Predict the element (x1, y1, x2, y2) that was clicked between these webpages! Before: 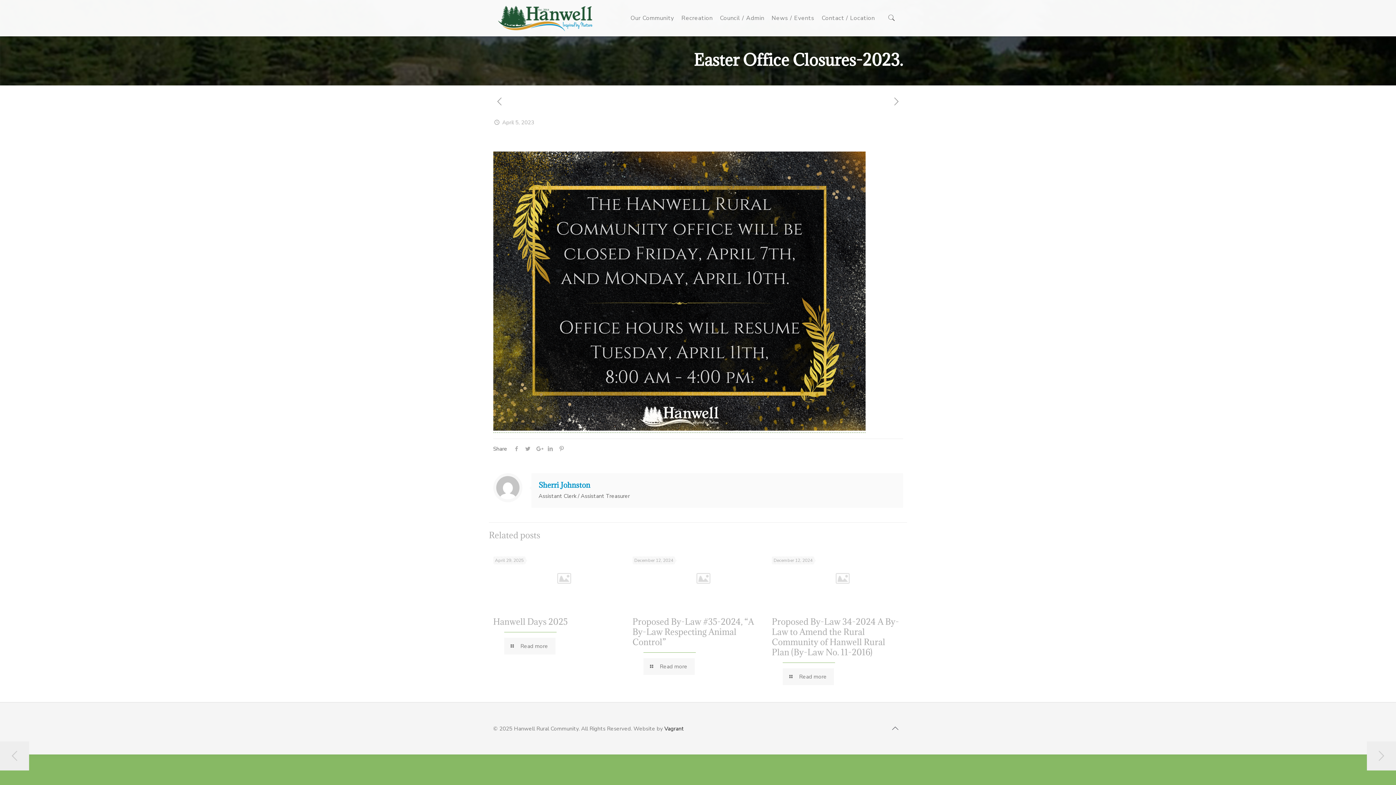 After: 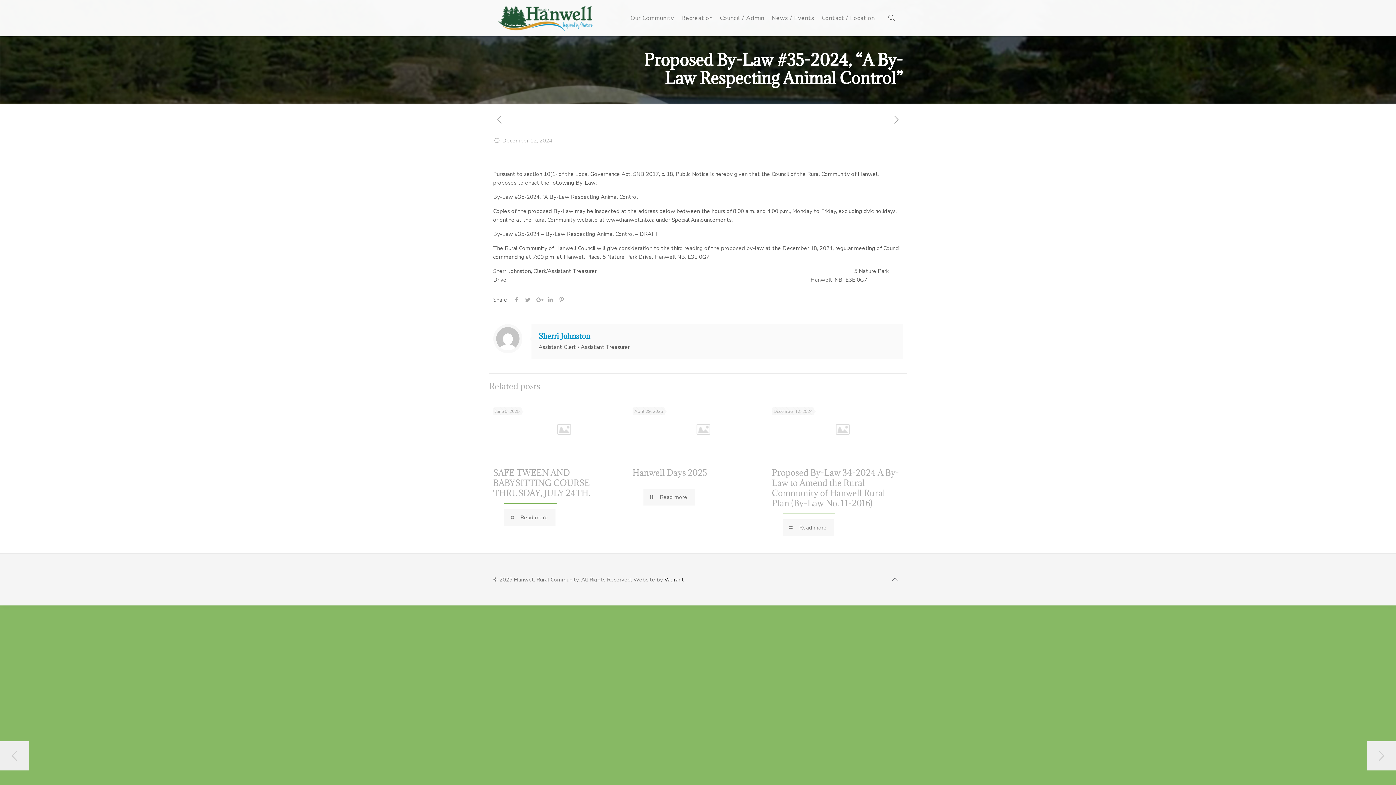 Action: bbox: (632, 616, 754, 647) label: Proposed By-Law #35-2024, “A By-Law Respecting Animal Control”